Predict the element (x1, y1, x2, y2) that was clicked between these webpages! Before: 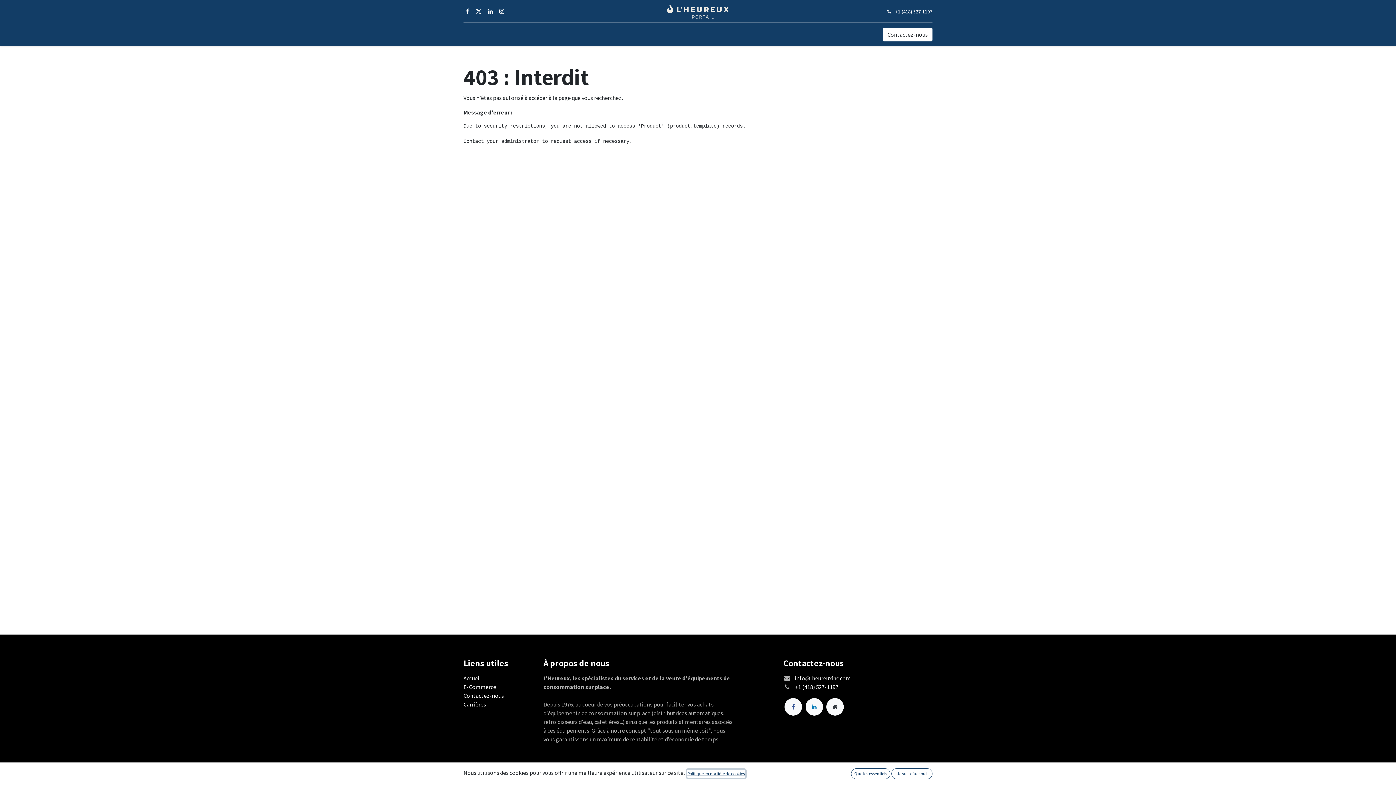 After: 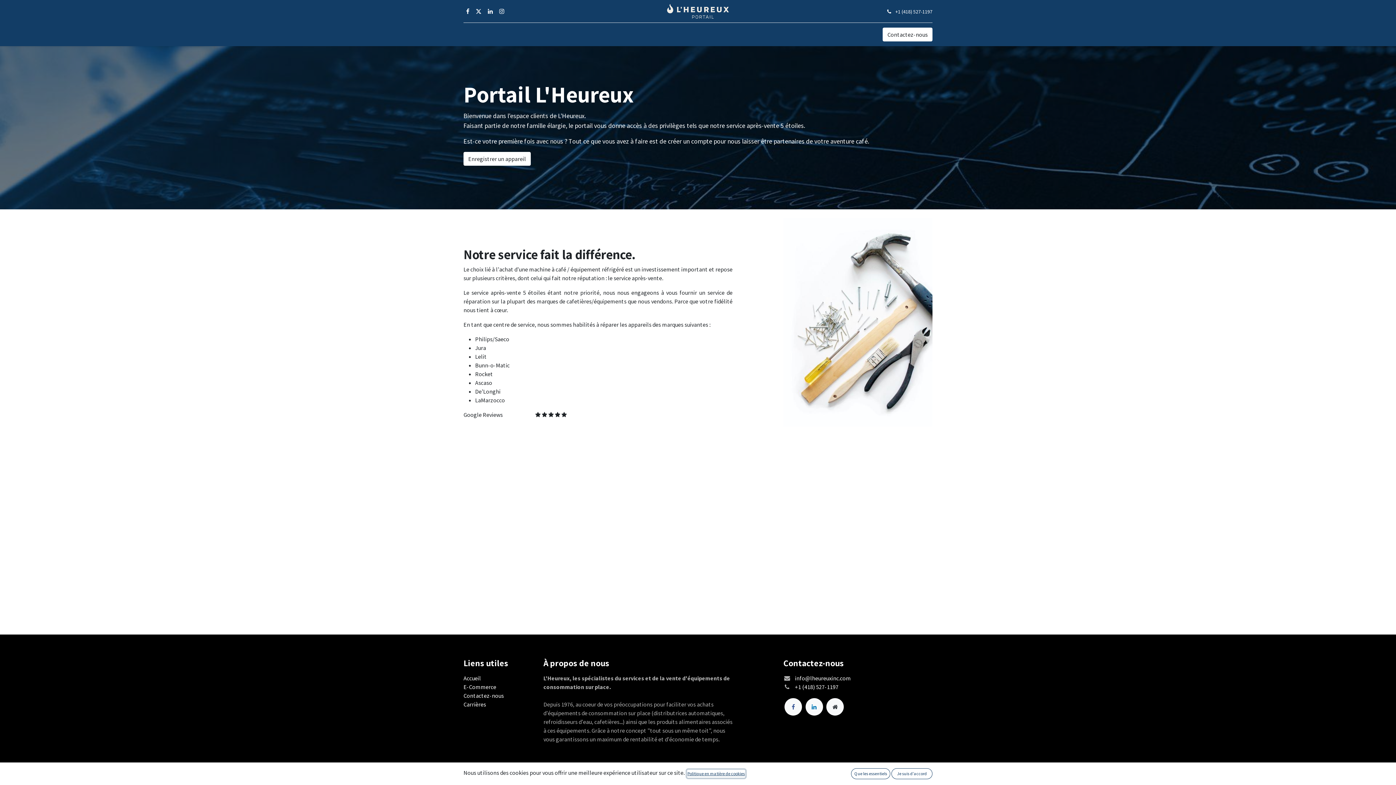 Action: label: Accueil bbox: (503, 23, 521, 46)